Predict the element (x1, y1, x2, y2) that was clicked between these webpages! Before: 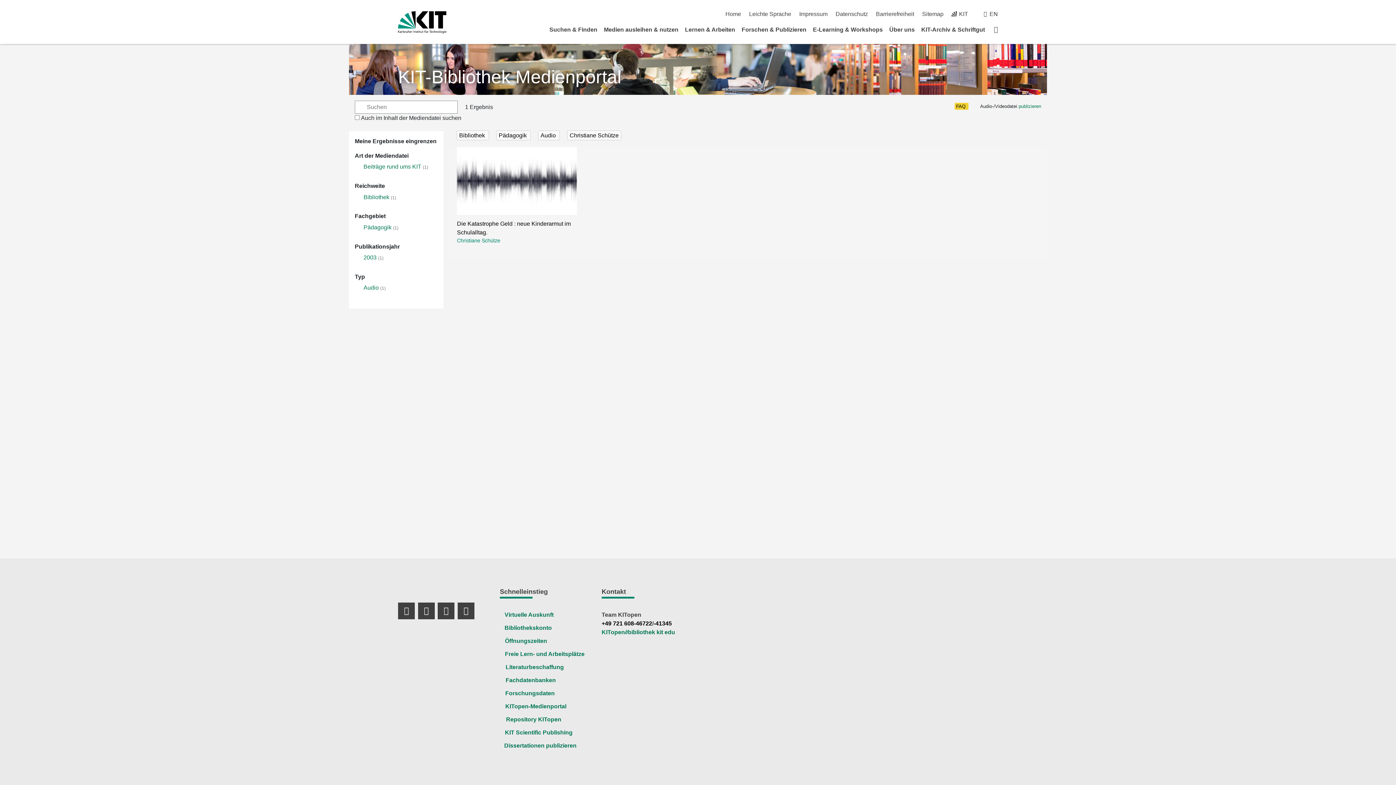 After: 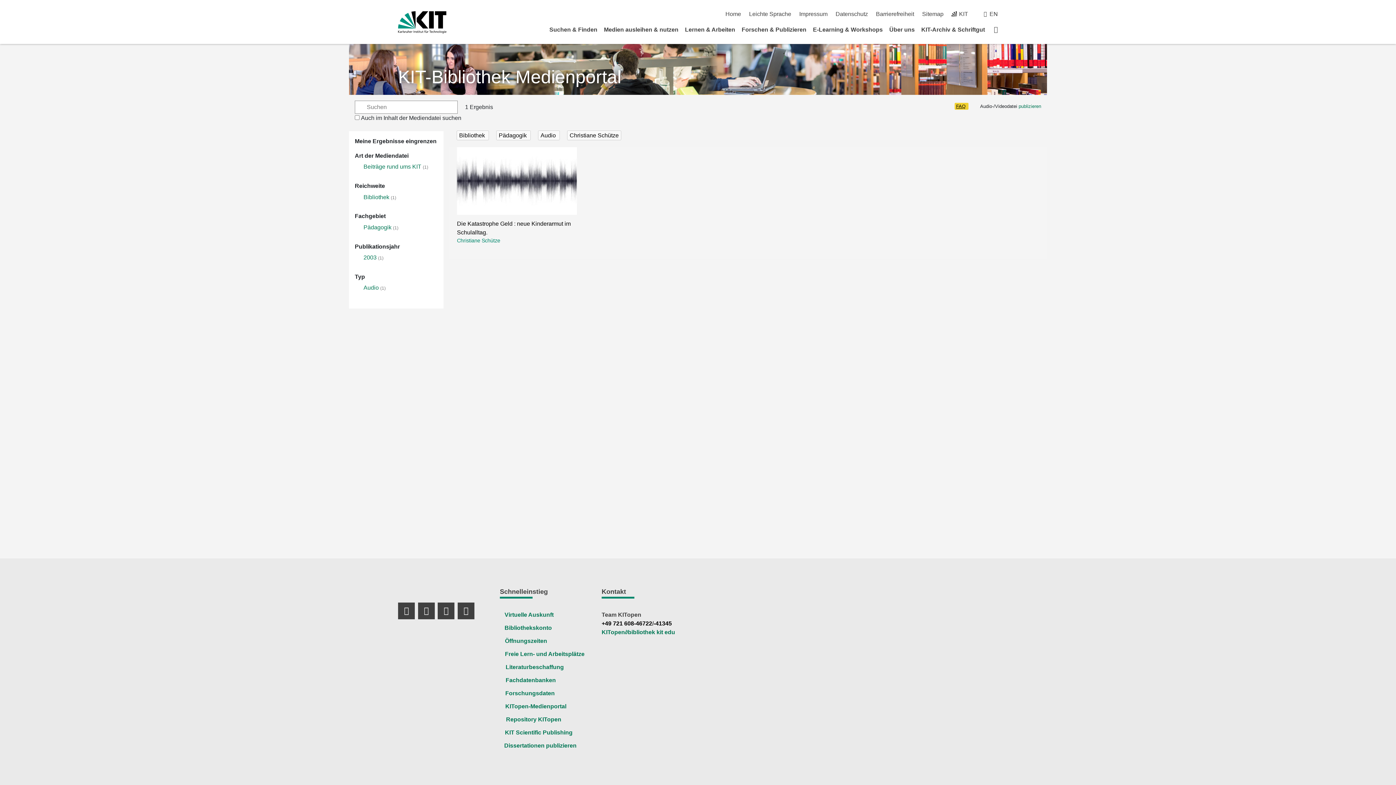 Action: label: FAQ bbox: (956, 103, 965, 109)